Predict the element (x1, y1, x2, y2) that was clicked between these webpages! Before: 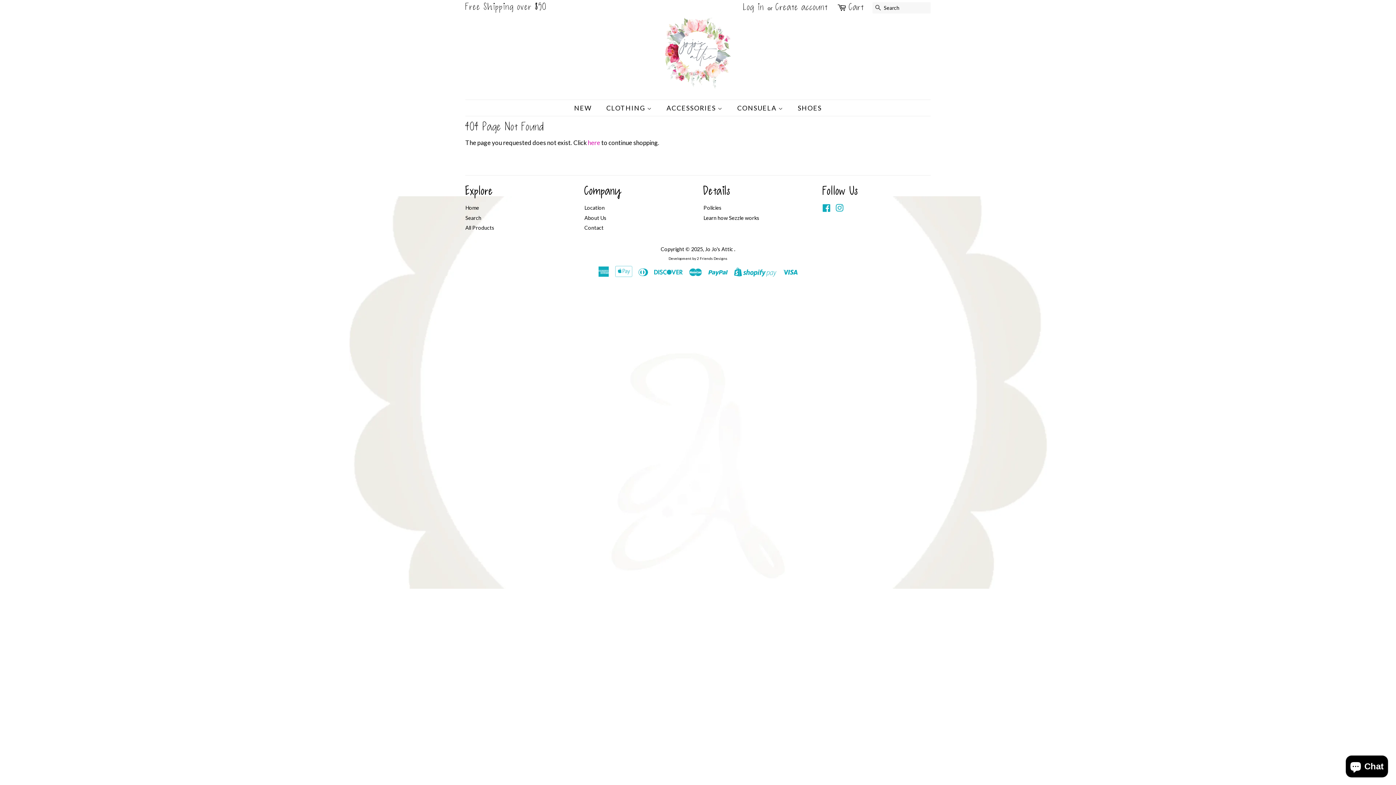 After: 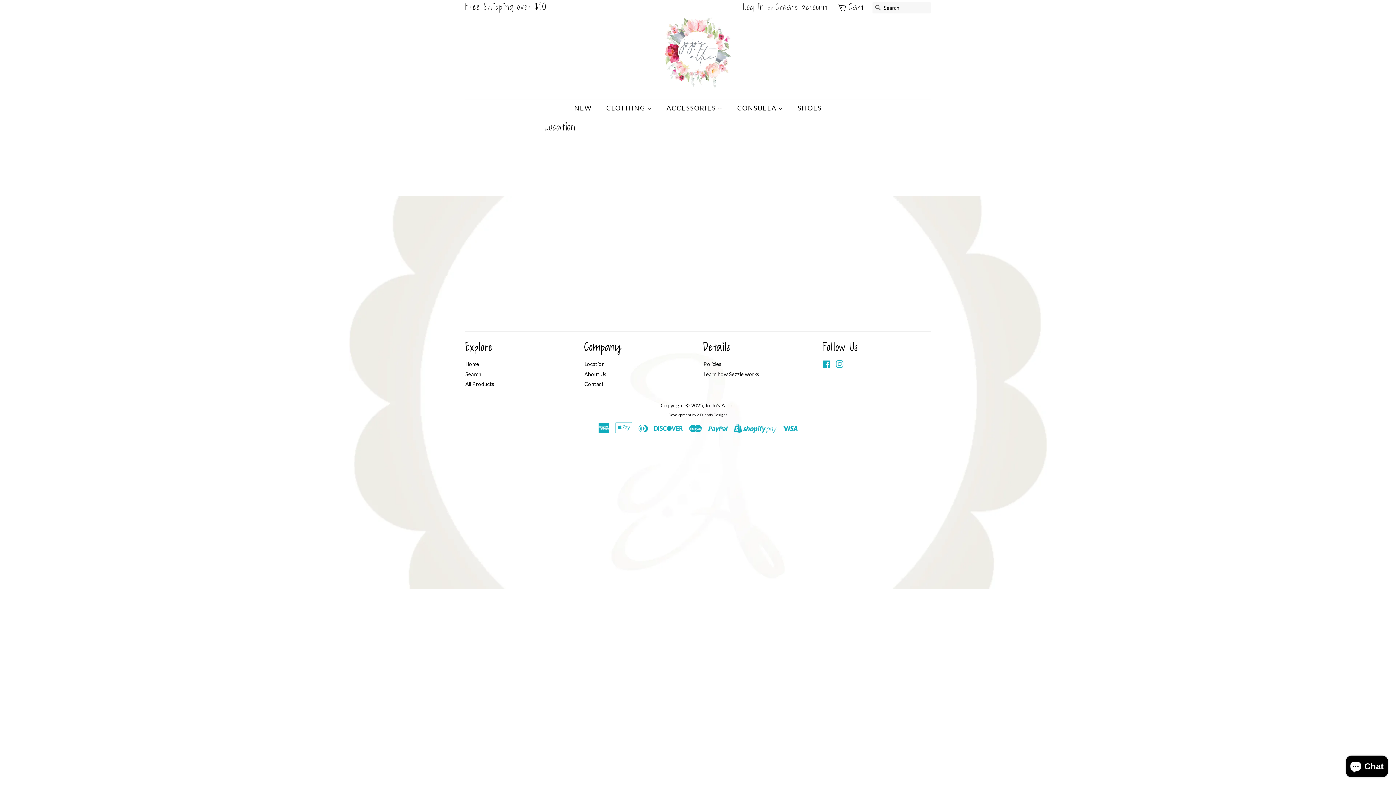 Action: bbox: (584, 204, 604, 210) label: Location